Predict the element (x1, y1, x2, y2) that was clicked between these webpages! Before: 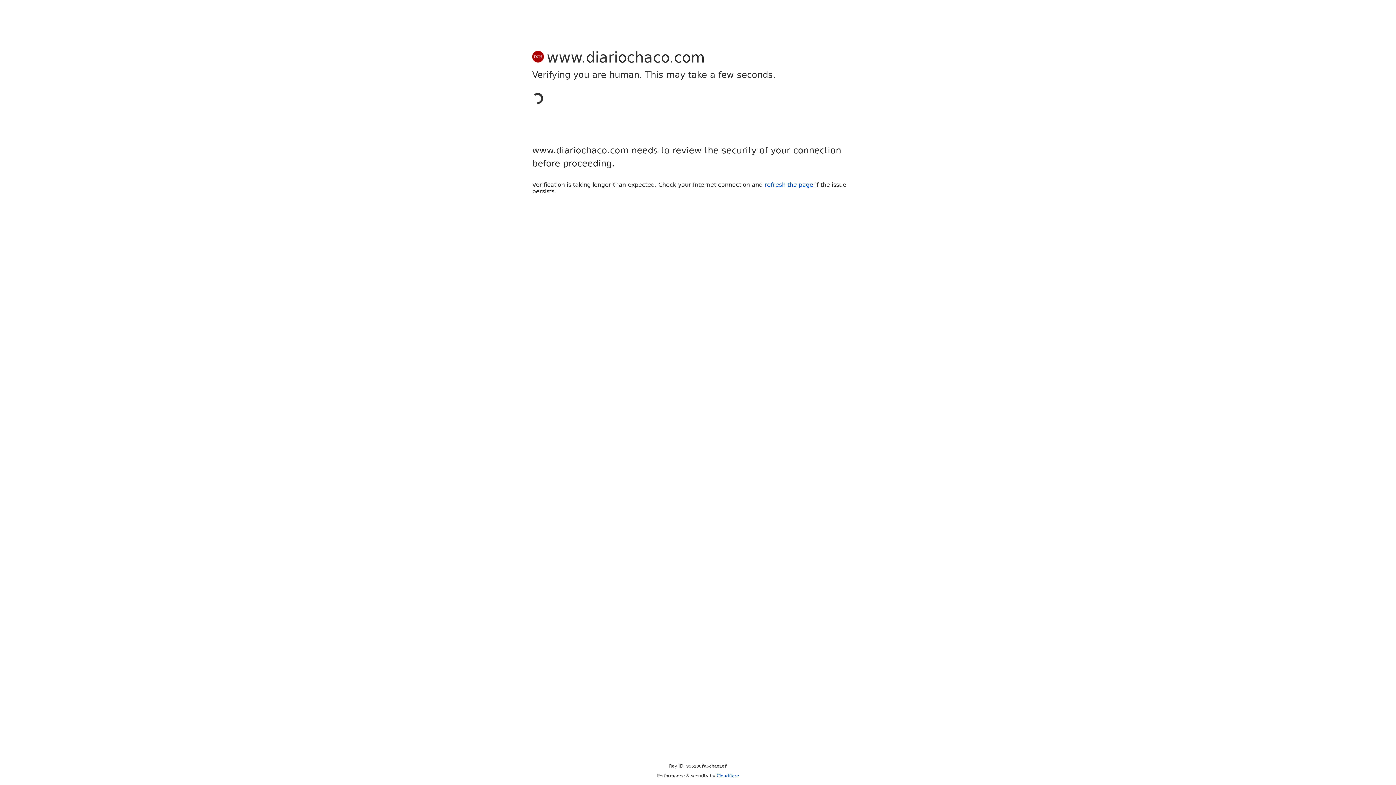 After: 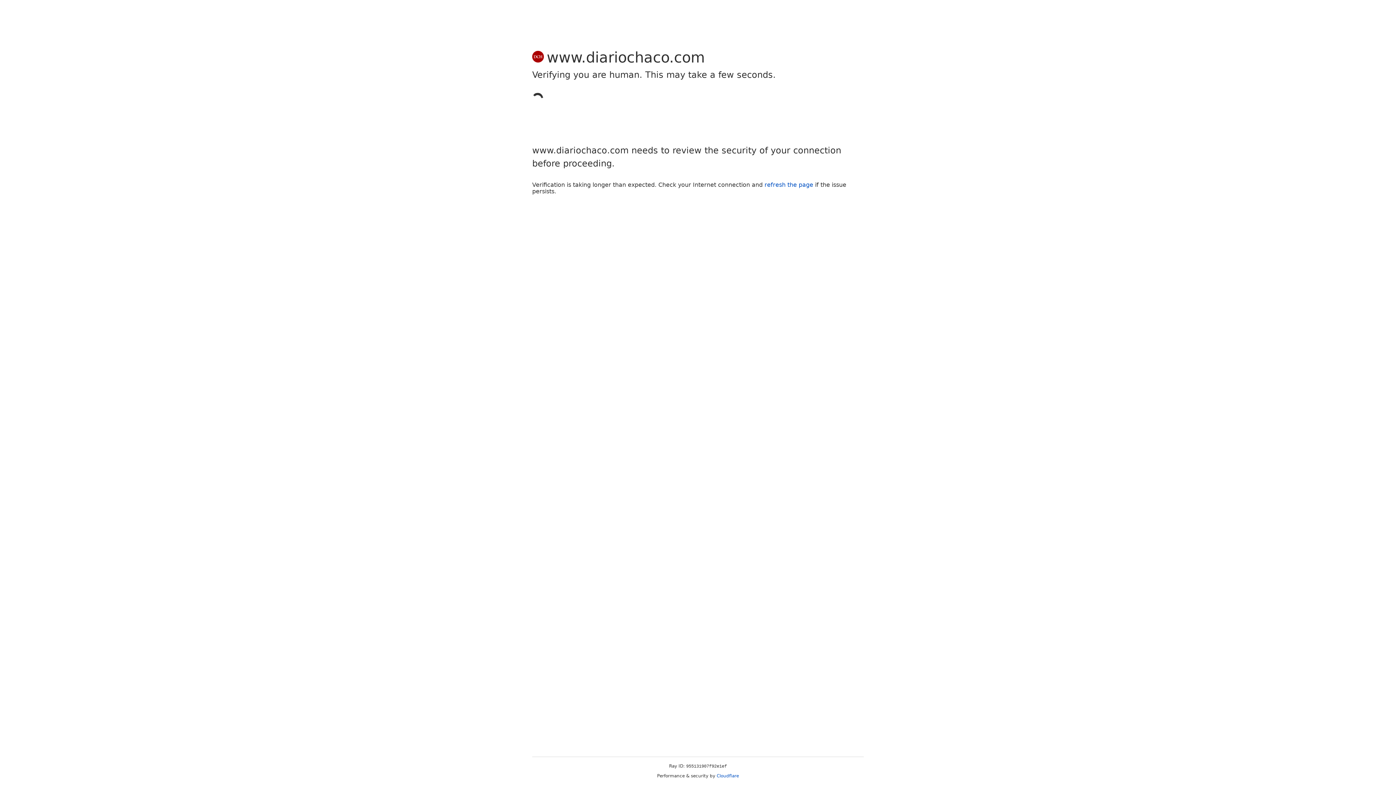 Action: label: Cloudflare bbox: (716, 773, 739, 778)